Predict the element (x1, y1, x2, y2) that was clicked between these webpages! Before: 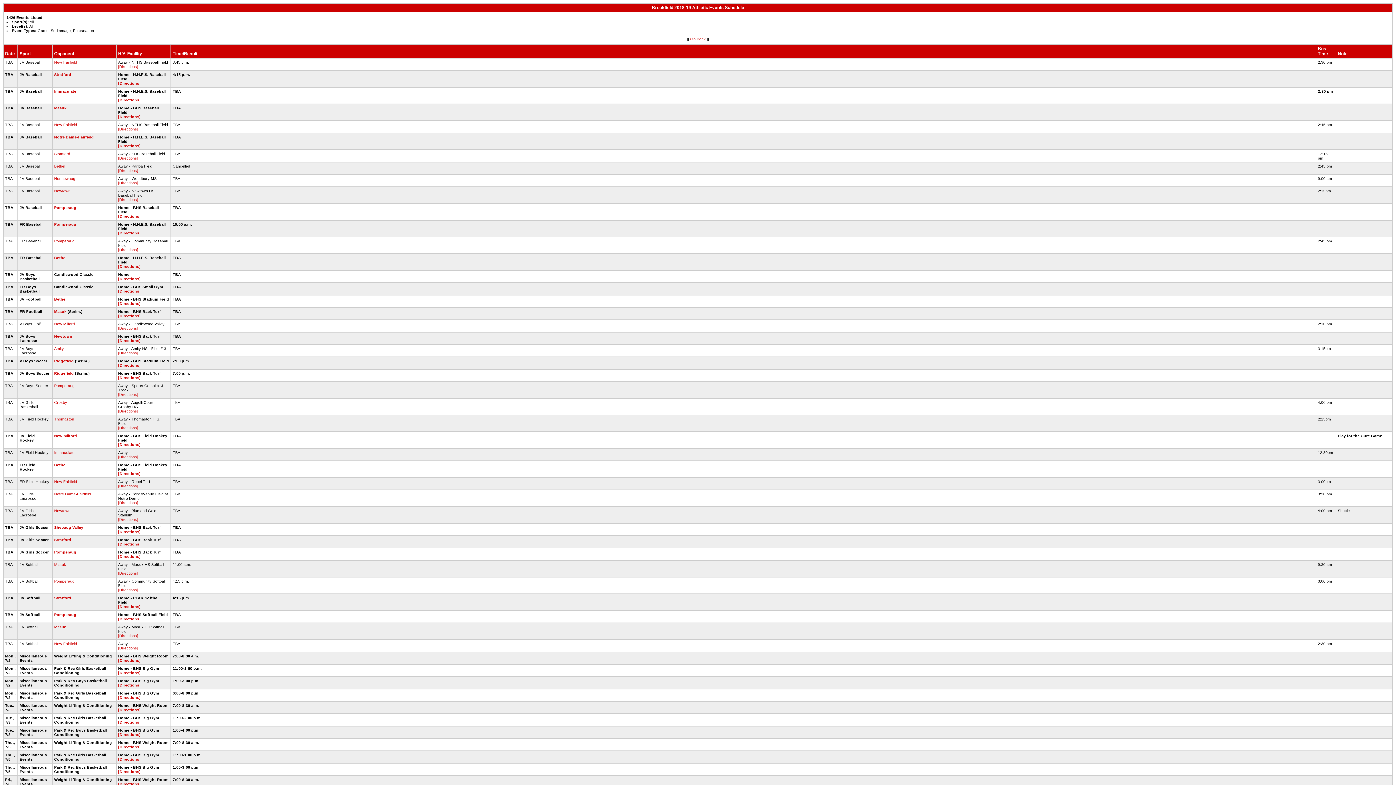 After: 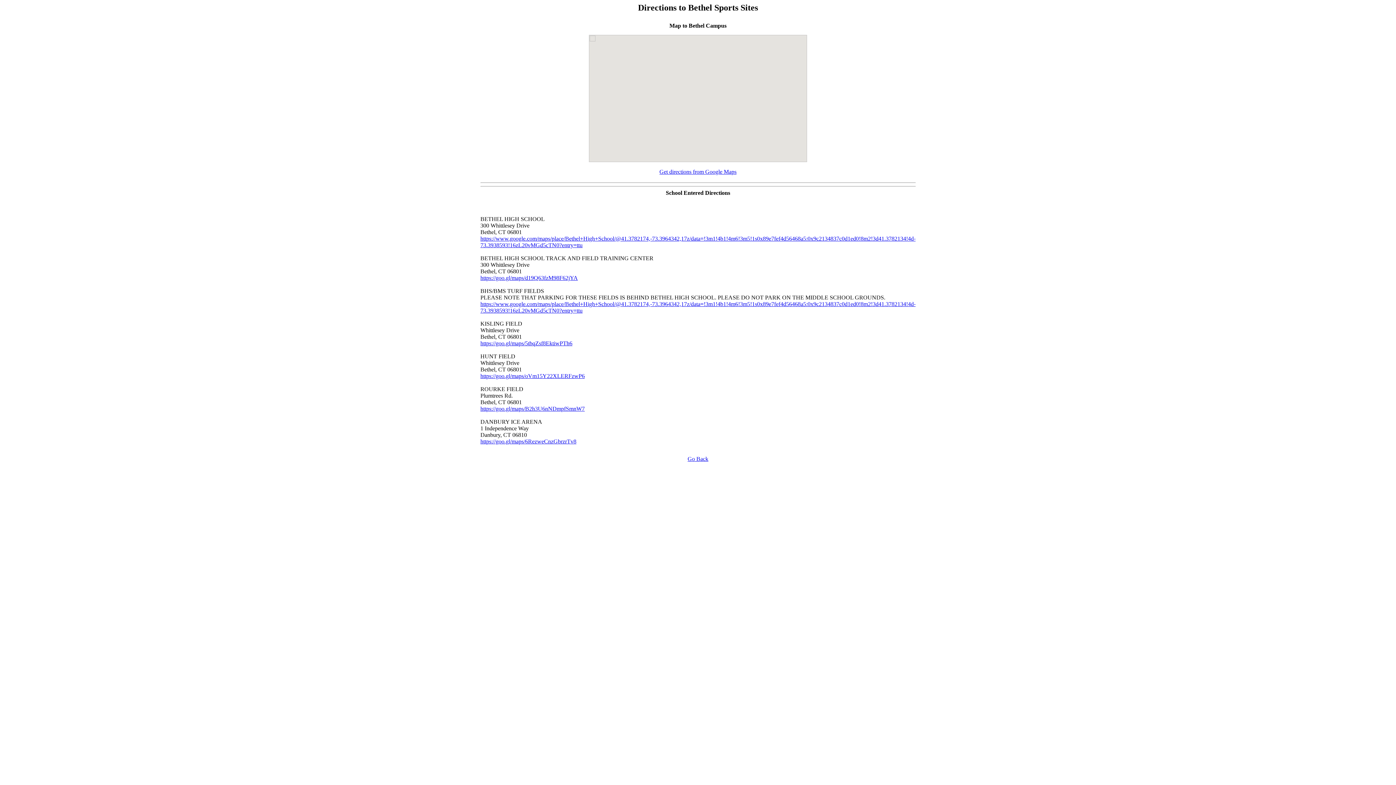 Action: bbox: (118, 168, 138, 172) label: [Directions]